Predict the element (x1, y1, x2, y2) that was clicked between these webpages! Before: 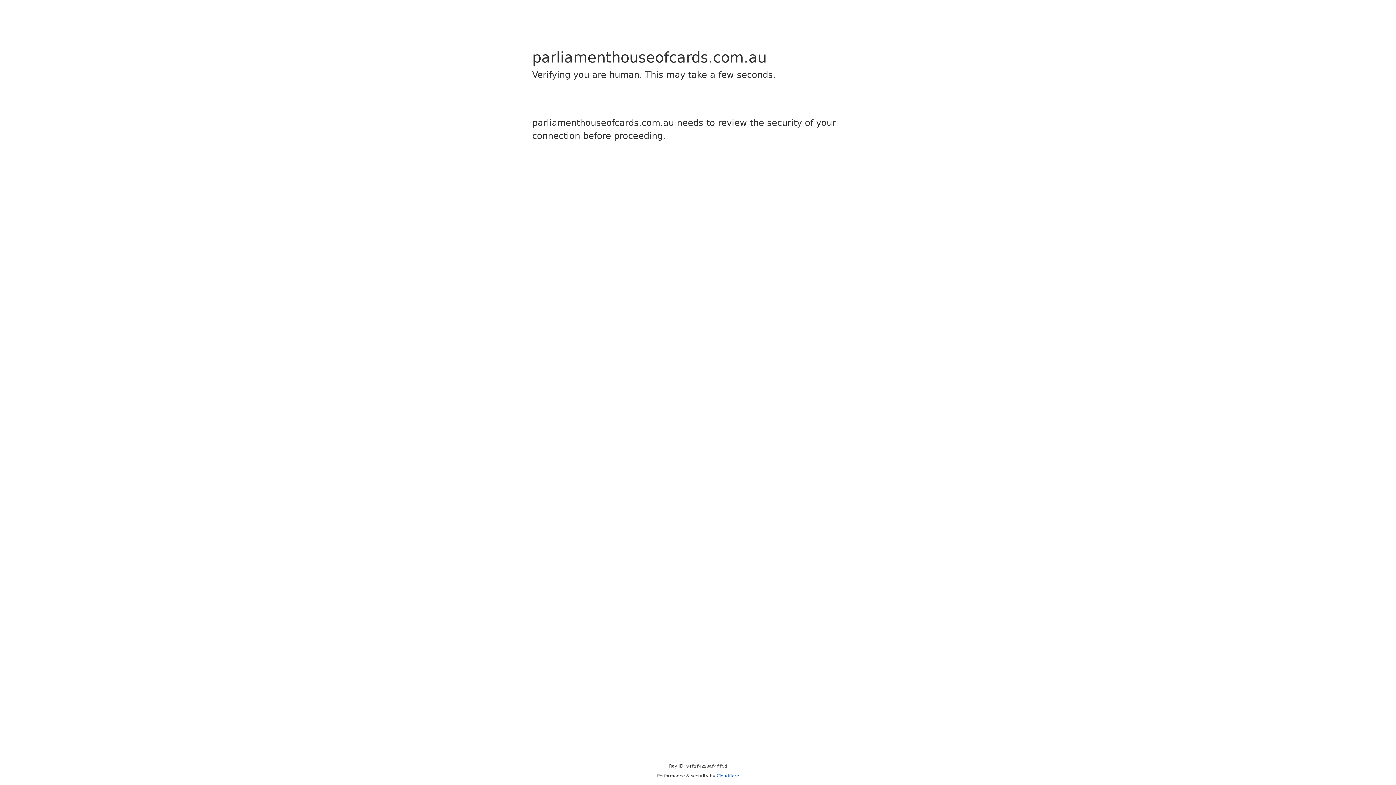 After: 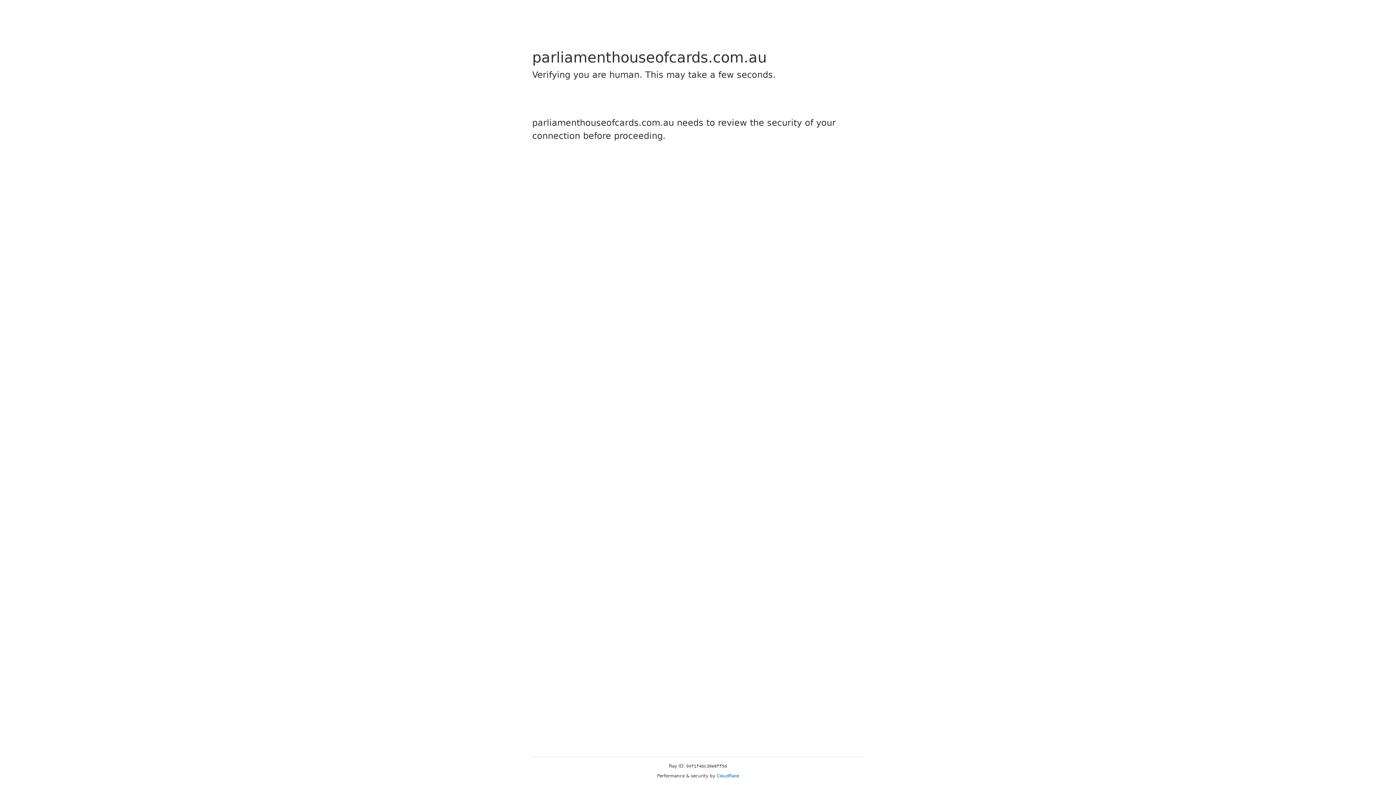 Action: label: Cloudflare bbox: (716, 773, 739, 778)